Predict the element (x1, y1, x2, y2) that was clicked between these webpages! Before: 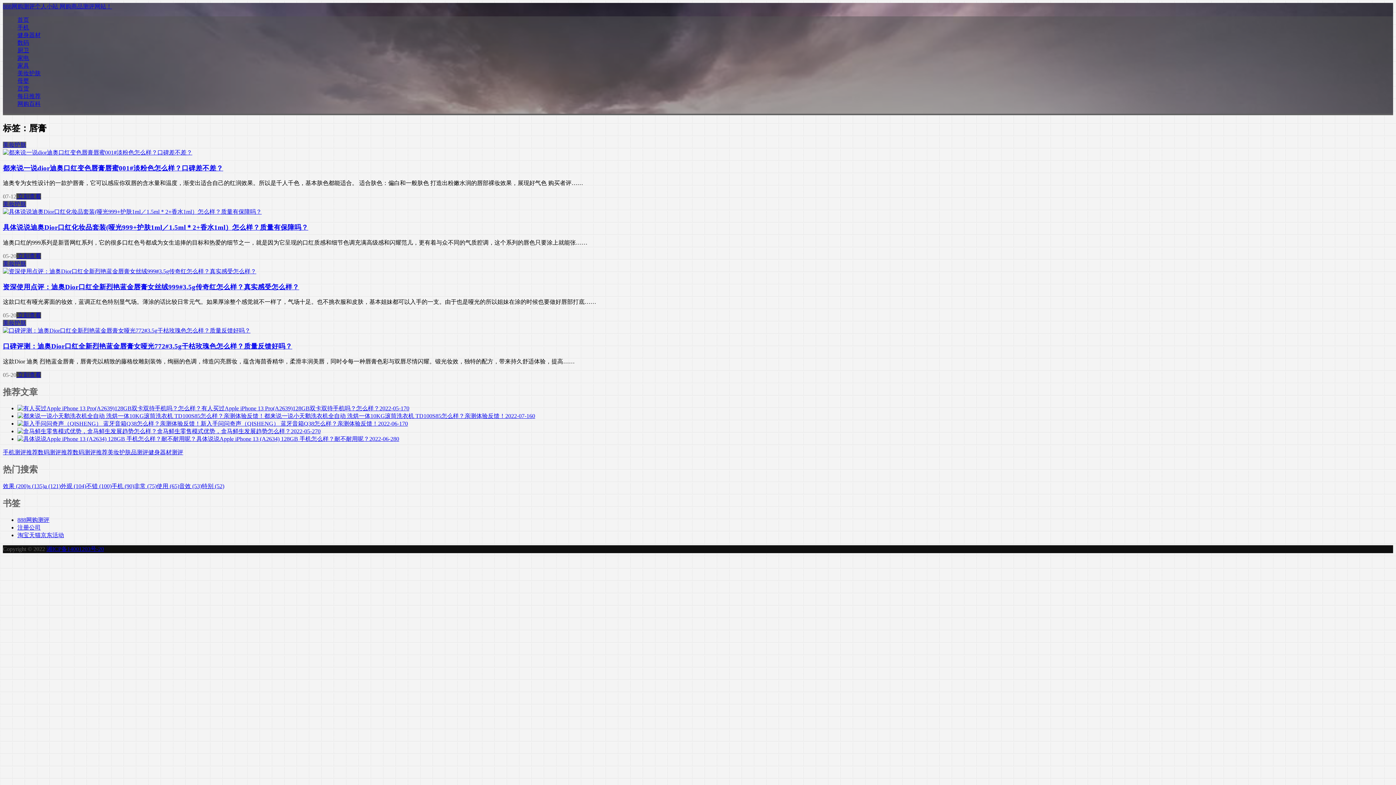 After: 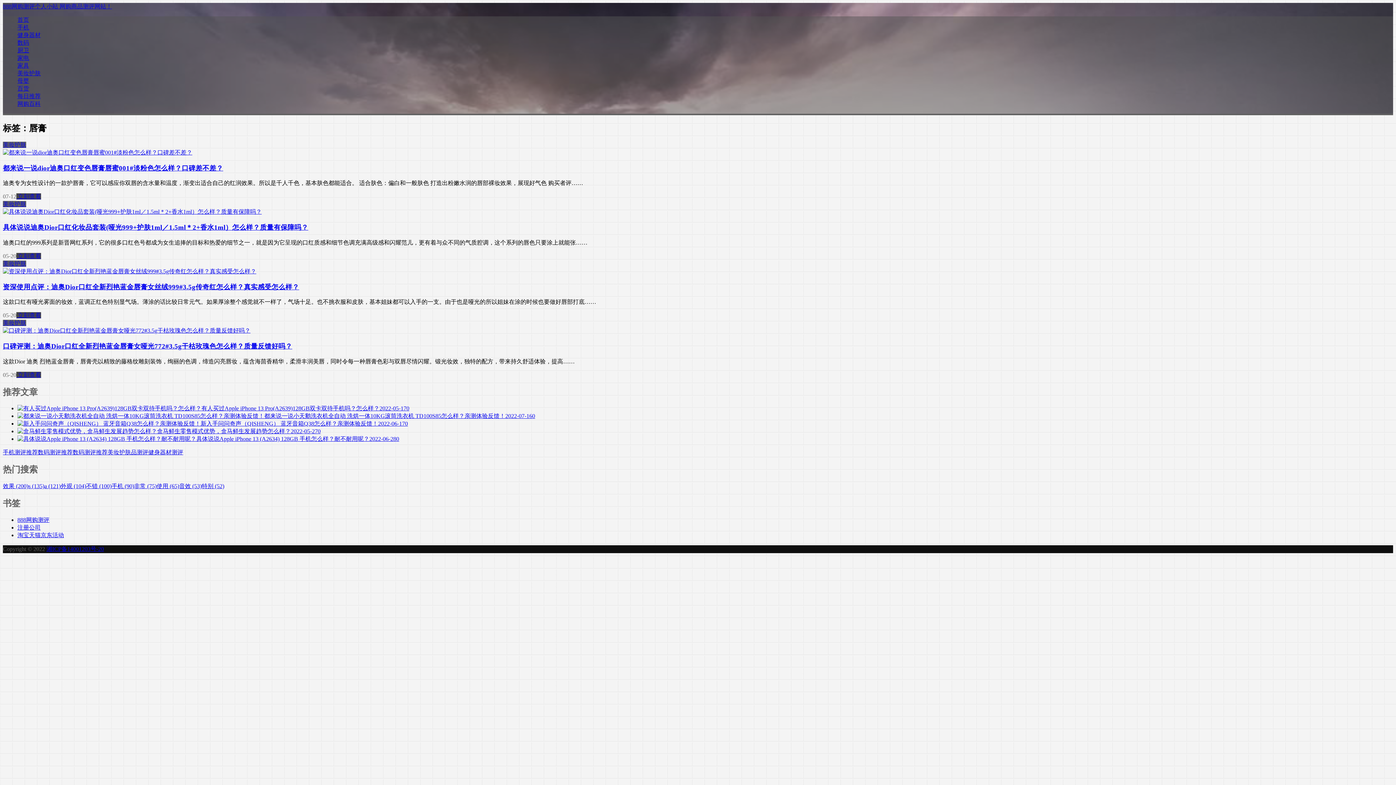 Action: bbox: (111, 483, 134, 489) label: 手机 (90)